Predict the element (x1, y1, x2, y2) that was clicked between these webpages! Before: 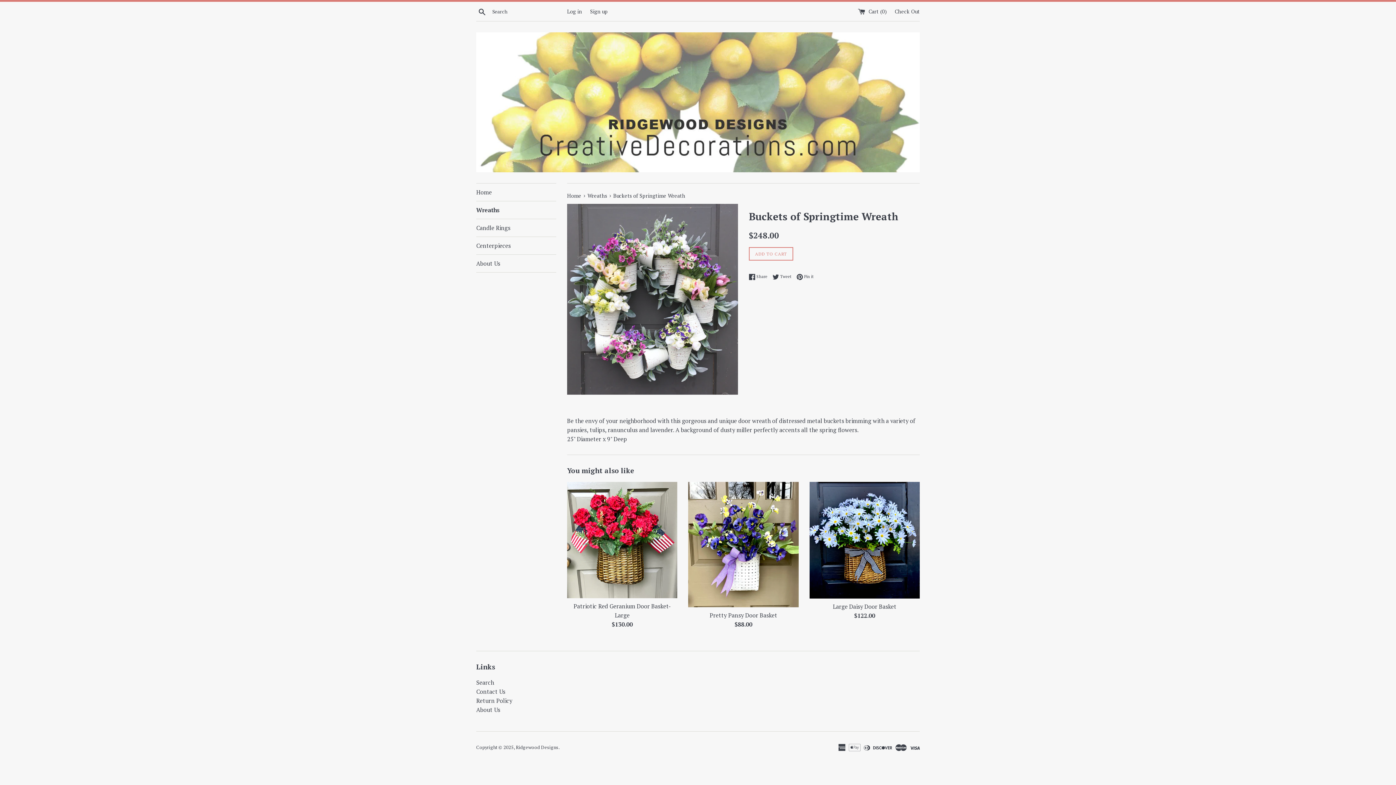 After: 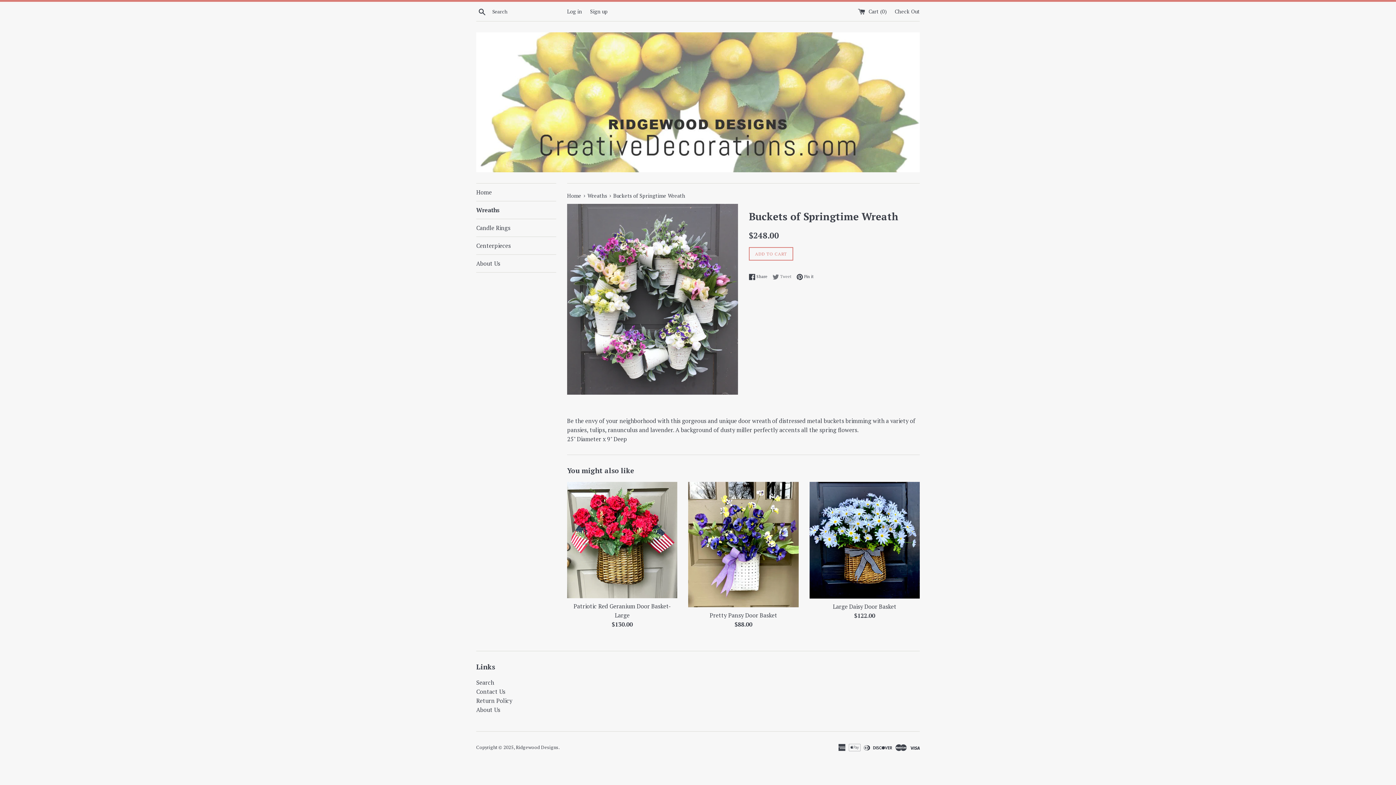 Action: label:  Tweet
Tweet on Twitter bbox: (772, 273, 795, 280)